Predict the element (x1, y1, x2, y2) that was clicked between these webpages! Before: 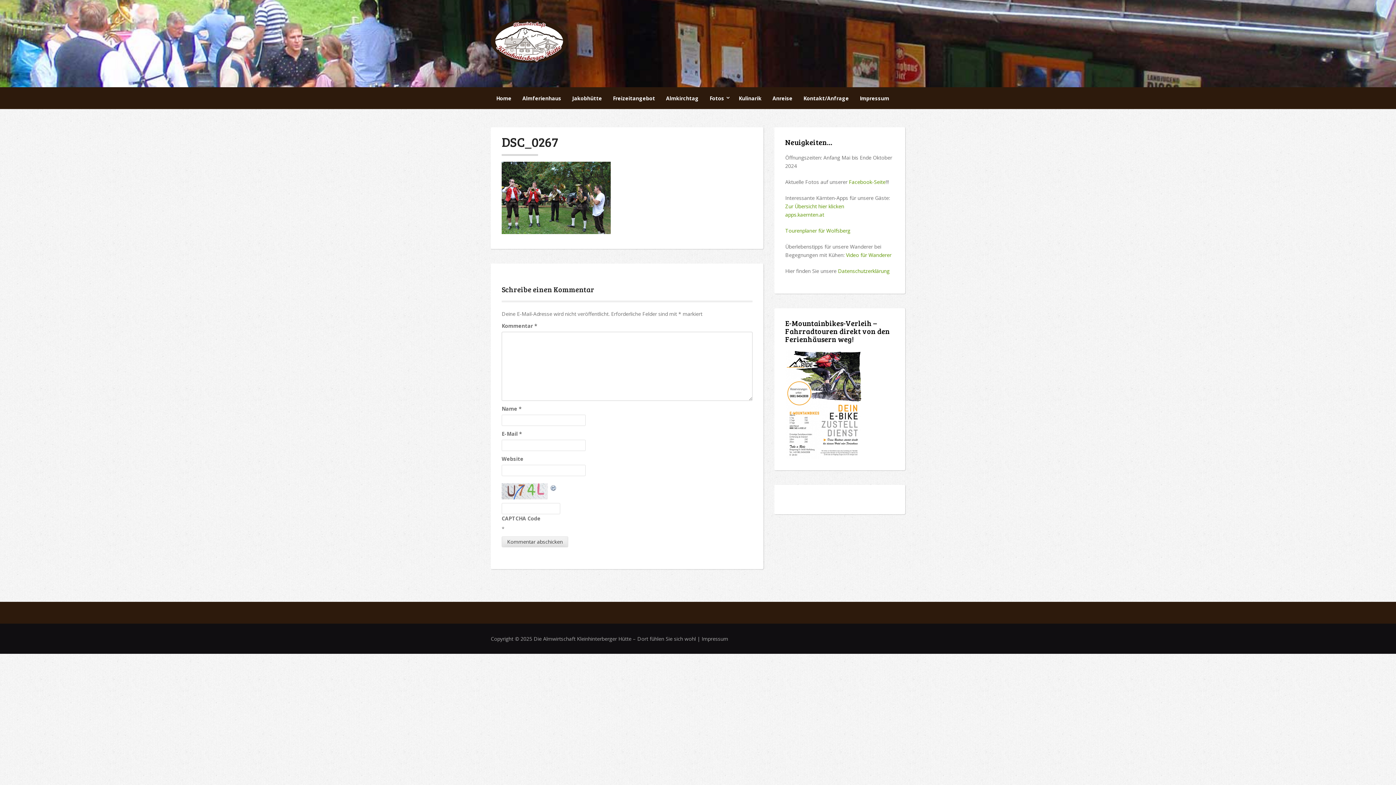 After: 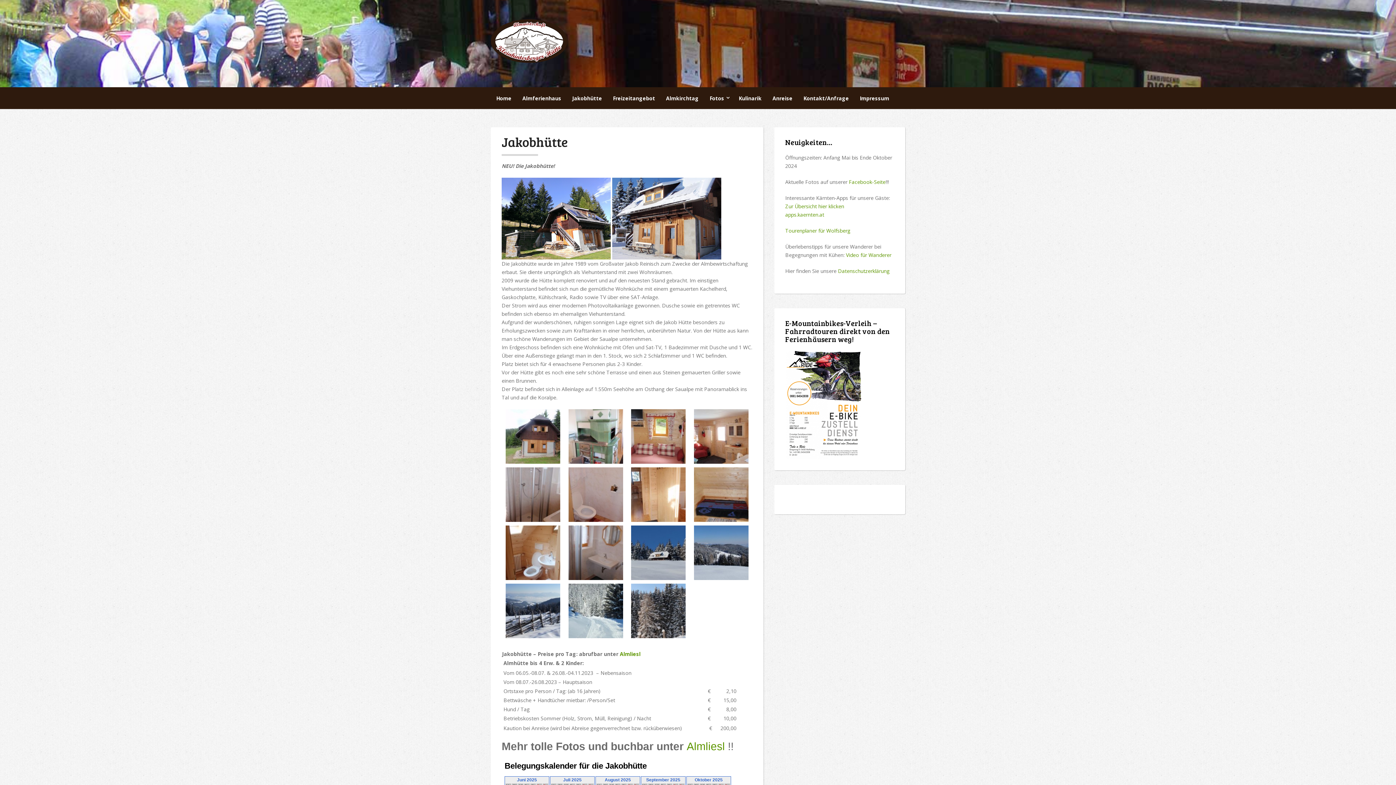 Action: bbox: (566, 87, 607, 109) label: Jakobhütte